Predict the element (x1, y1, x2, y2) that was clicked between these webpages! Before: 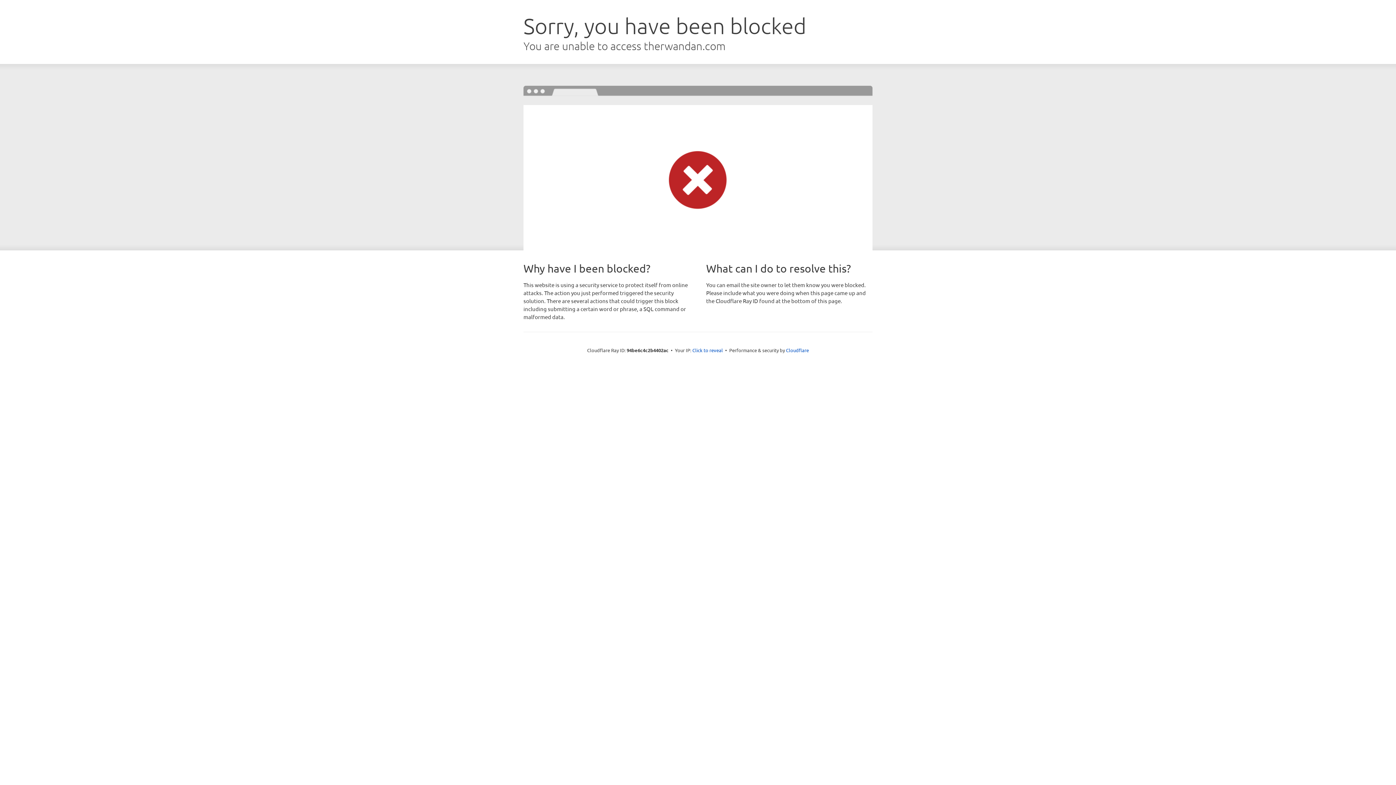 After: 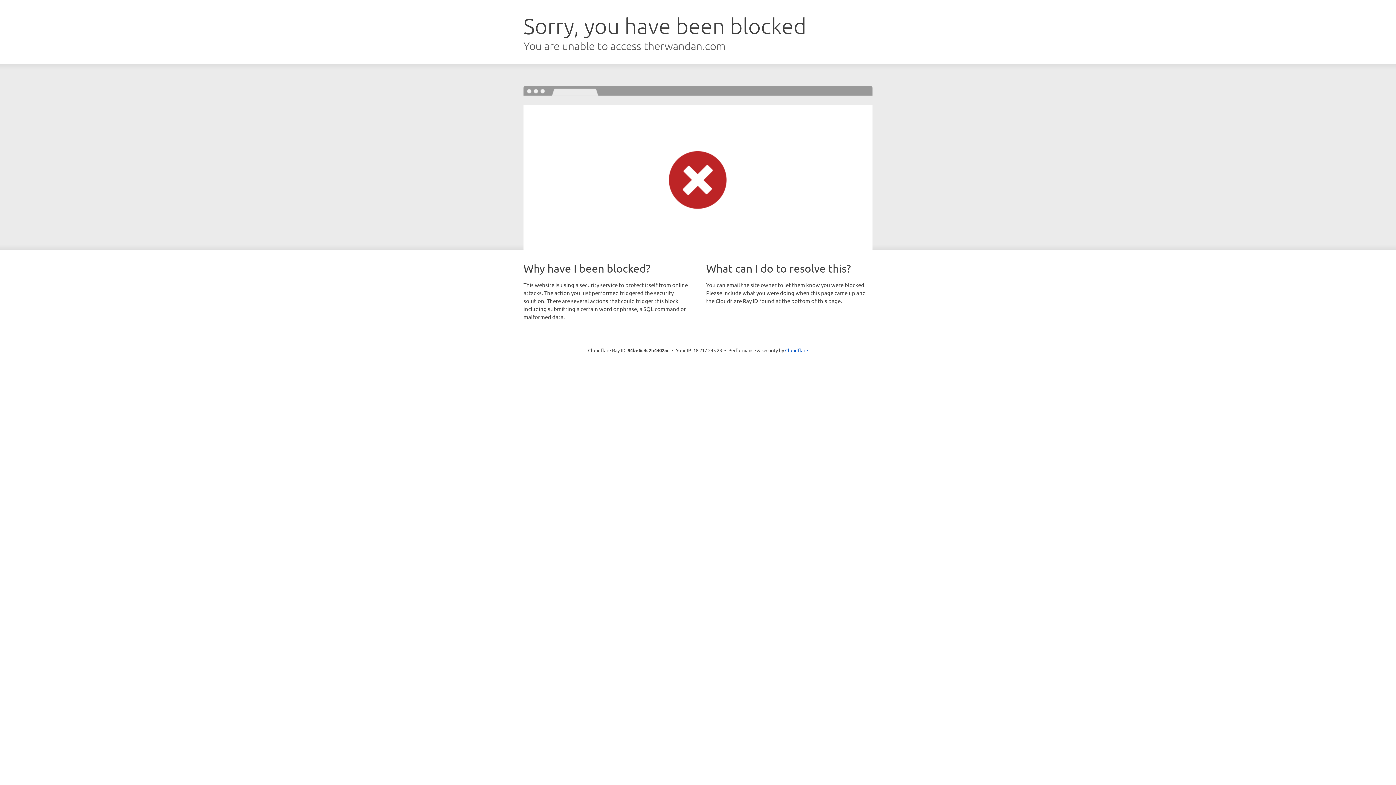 Action: bbox: (692, 346, 723, 353) label: Click to reveal